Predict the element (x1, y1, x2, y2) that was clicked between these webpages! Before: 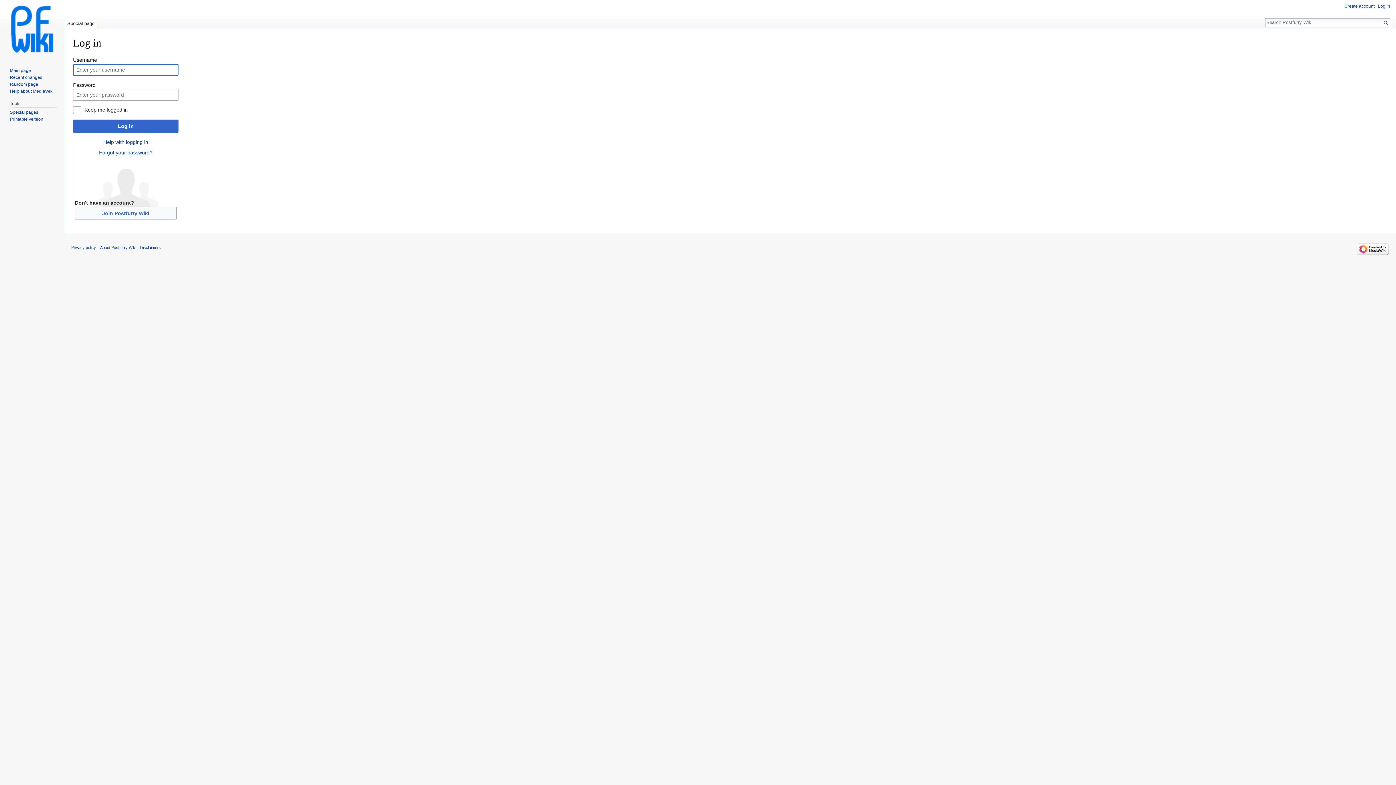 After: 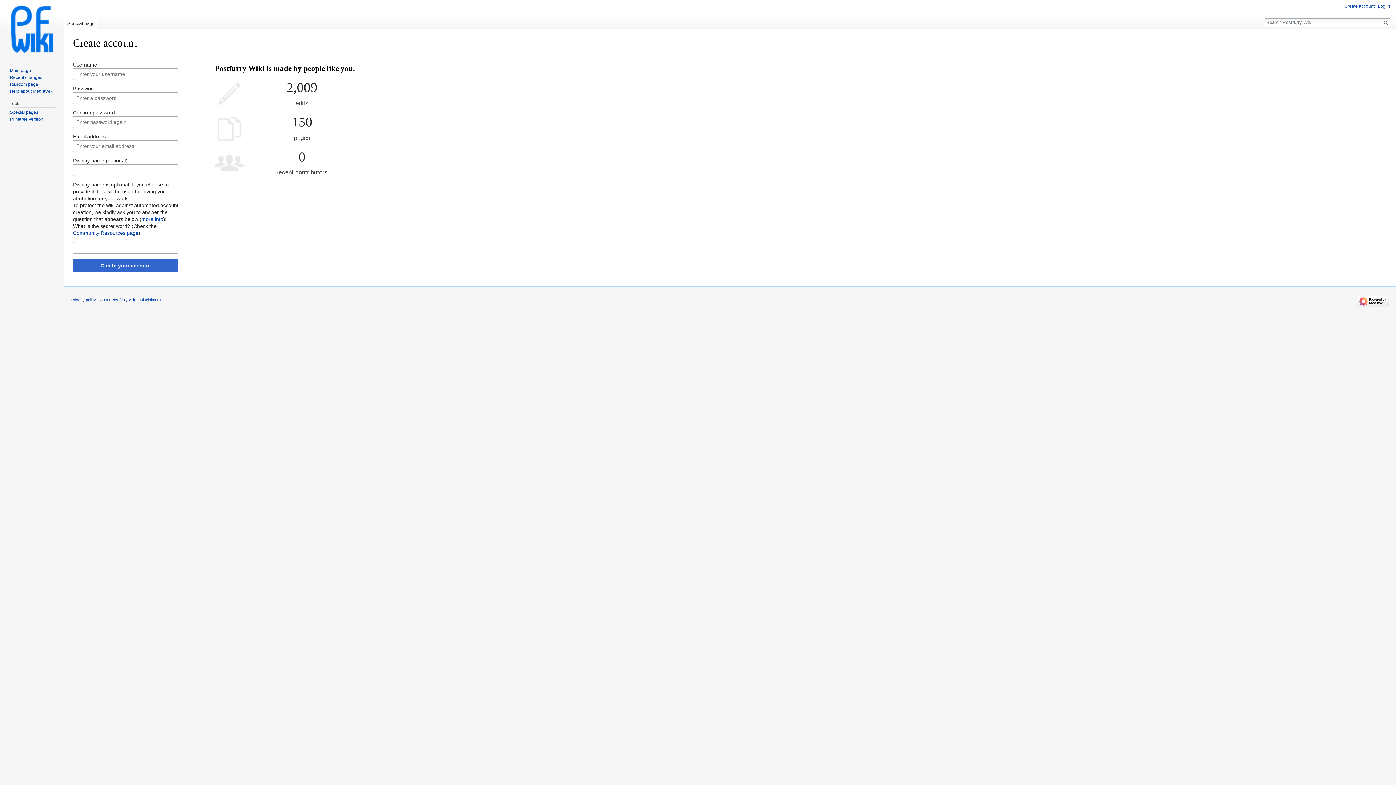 Action: label: Create account bbox: (1344, 3, 1374, 8)